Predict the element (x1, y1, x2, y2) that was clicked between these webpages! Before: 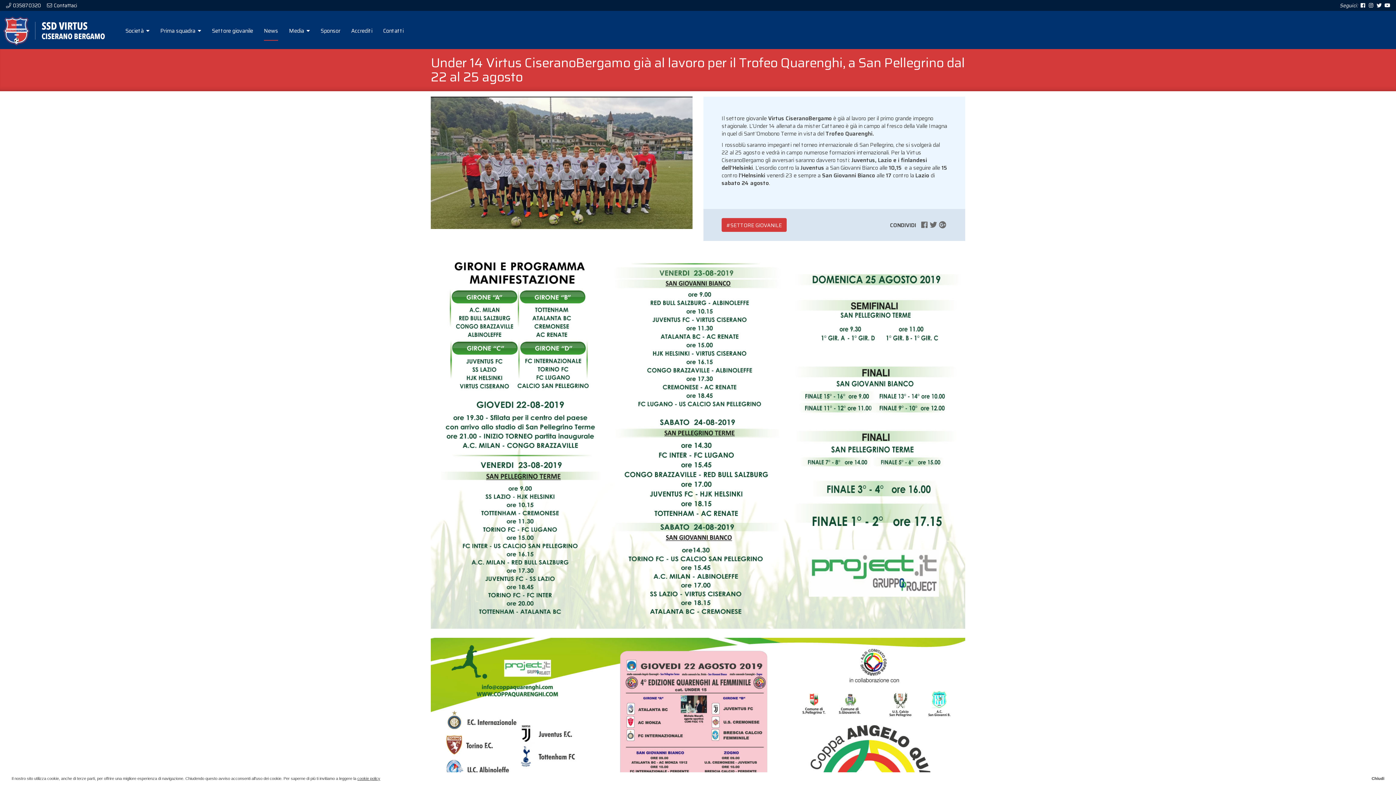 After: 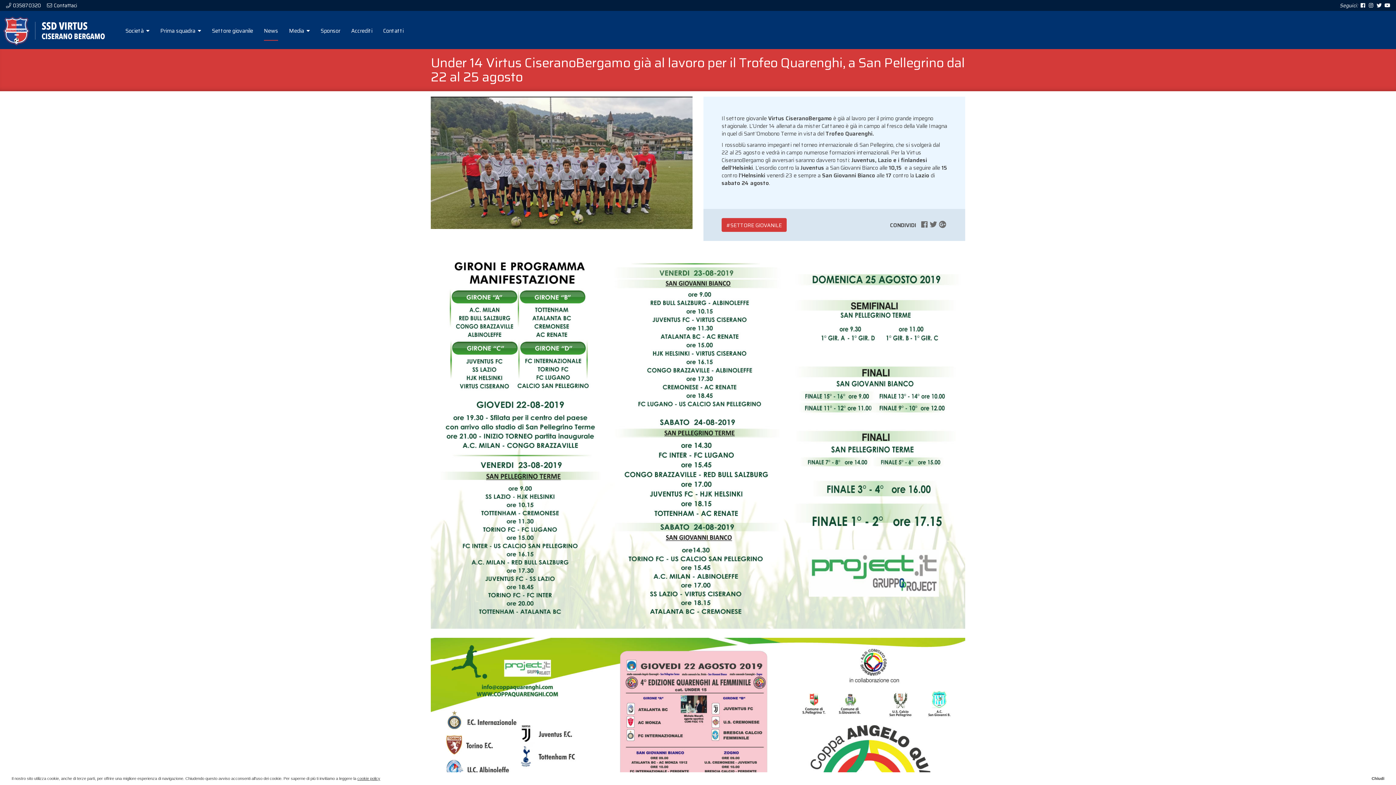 Action: bbox: (920, 221, 929, 229)